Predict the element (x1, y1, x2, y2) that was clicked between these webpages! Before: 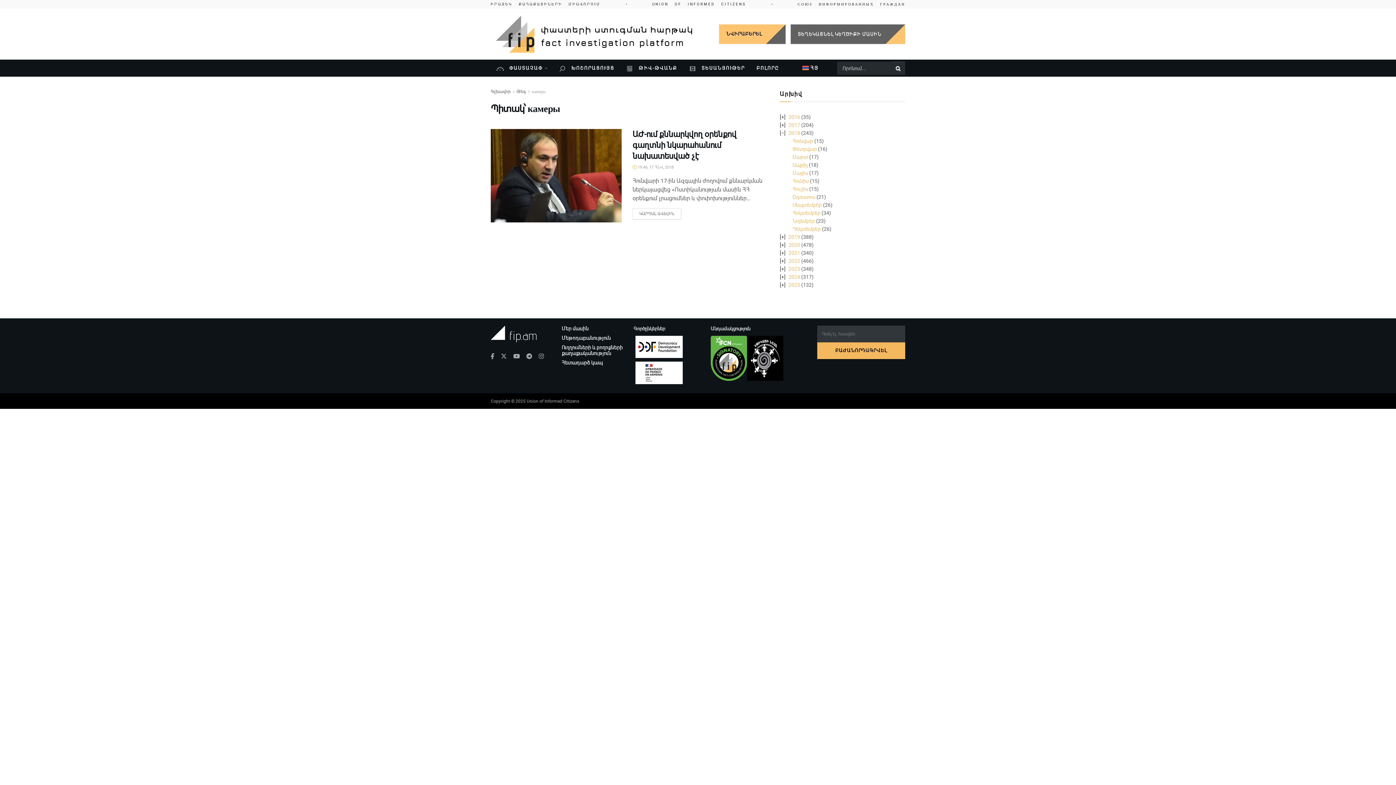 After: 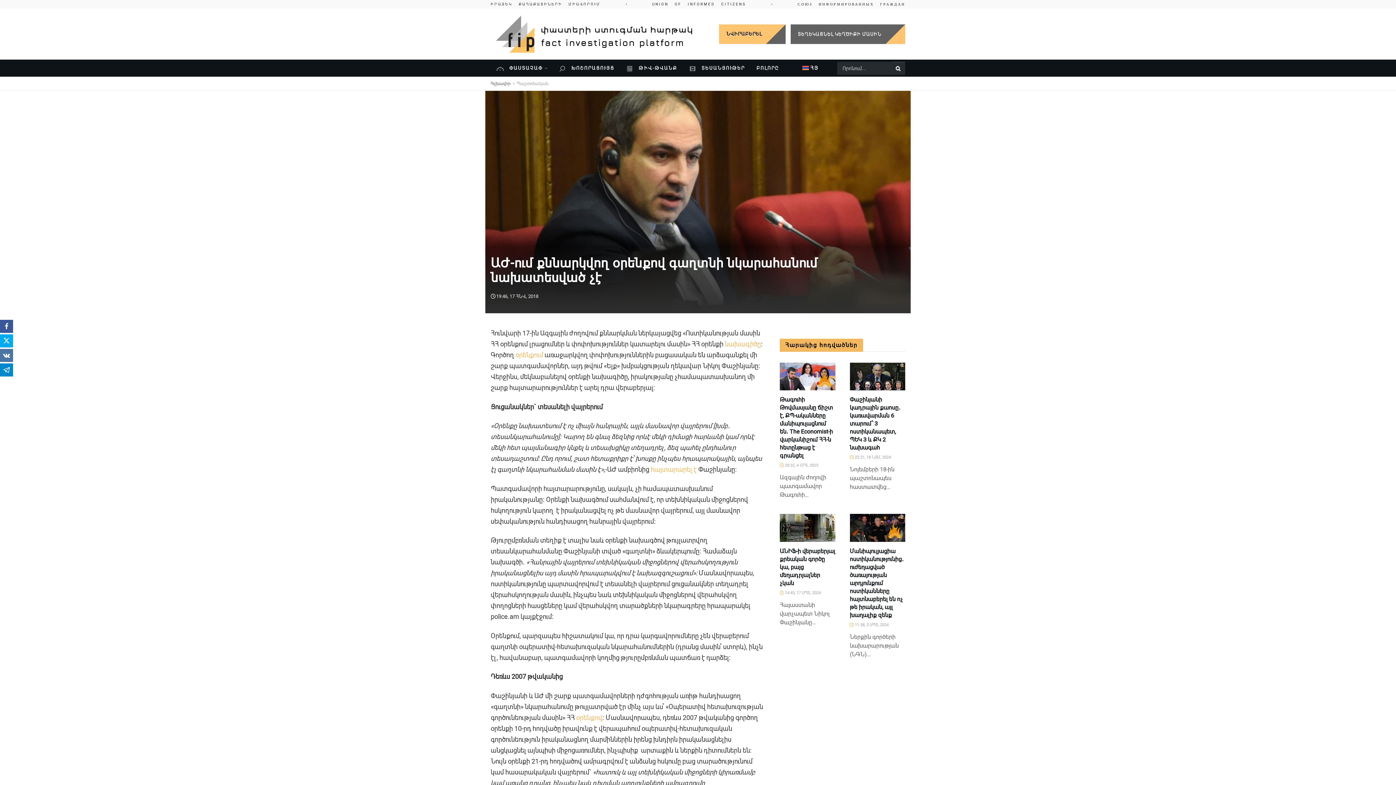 Action: bbox: (632, 208, 681, 219) label: ԿԱՐԴԱԼ ԱՎԵԼԻՆ